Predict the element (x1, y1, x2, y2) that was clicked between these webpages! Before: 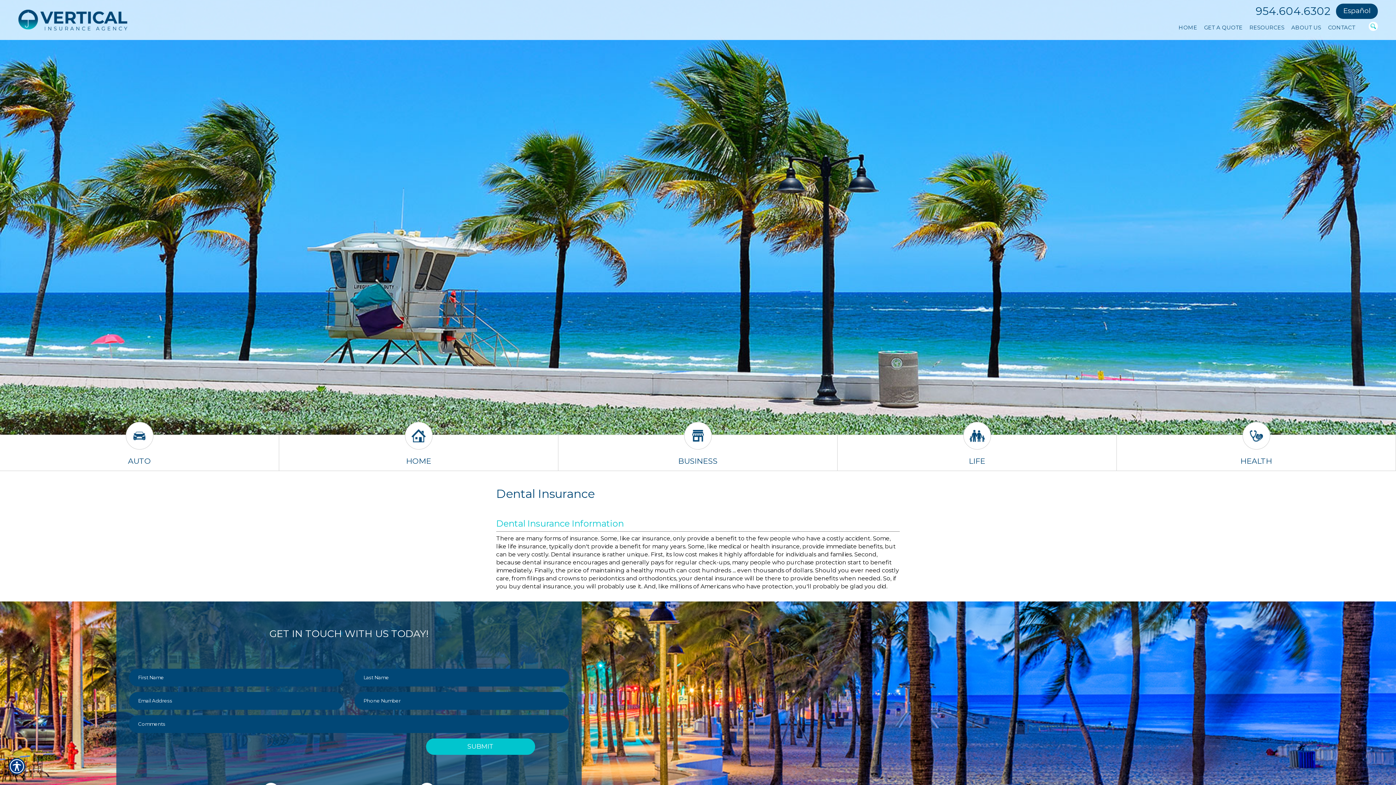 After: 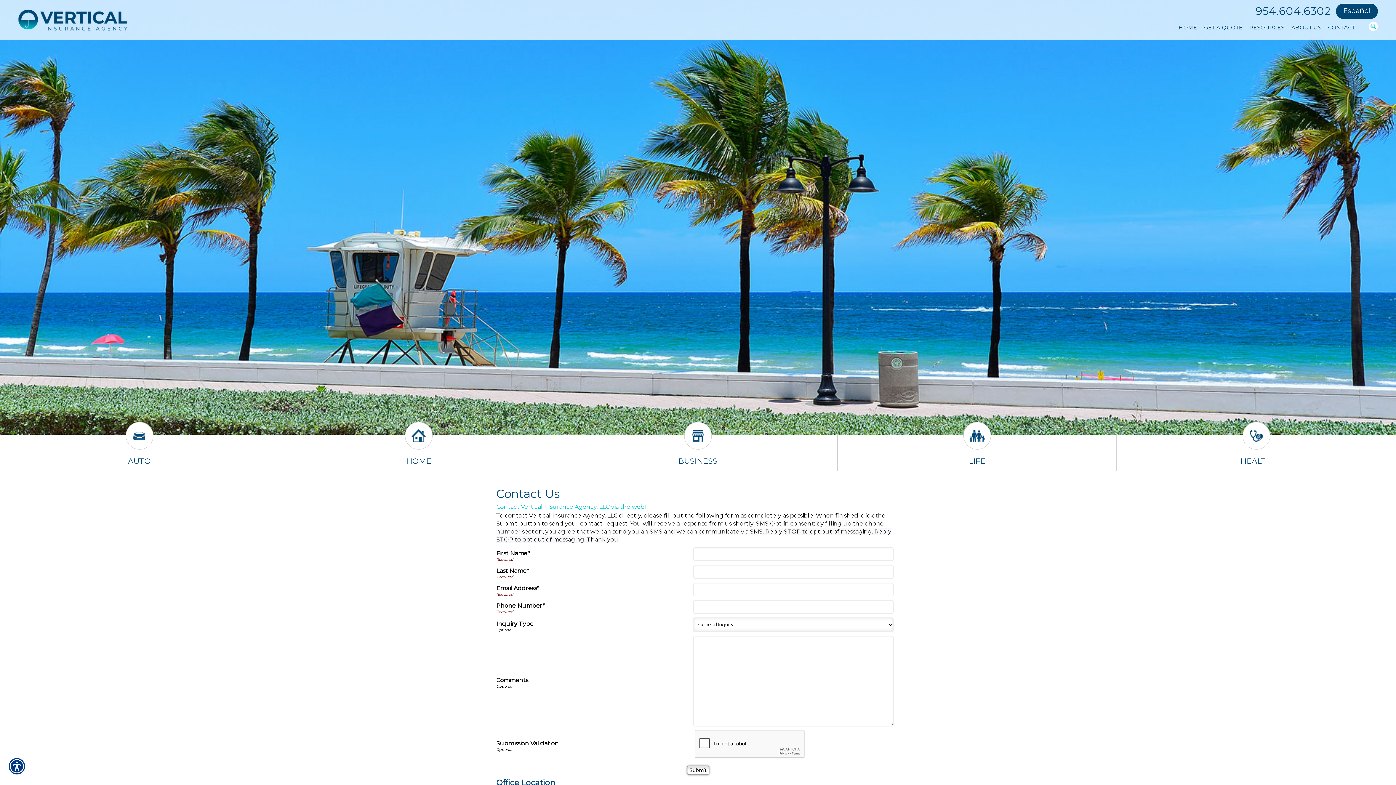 Action: label: CONTACT bbox: (1325, 22, 1358, 32)